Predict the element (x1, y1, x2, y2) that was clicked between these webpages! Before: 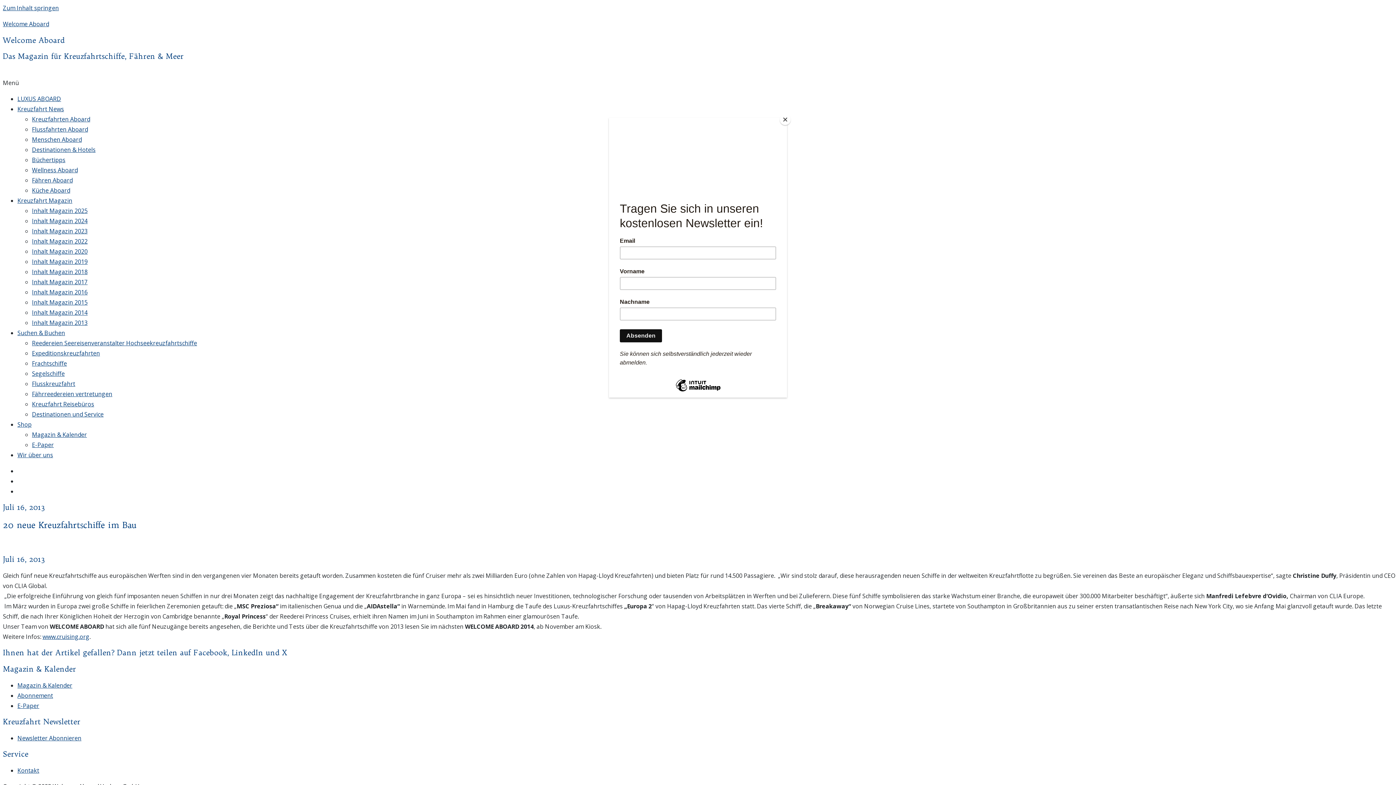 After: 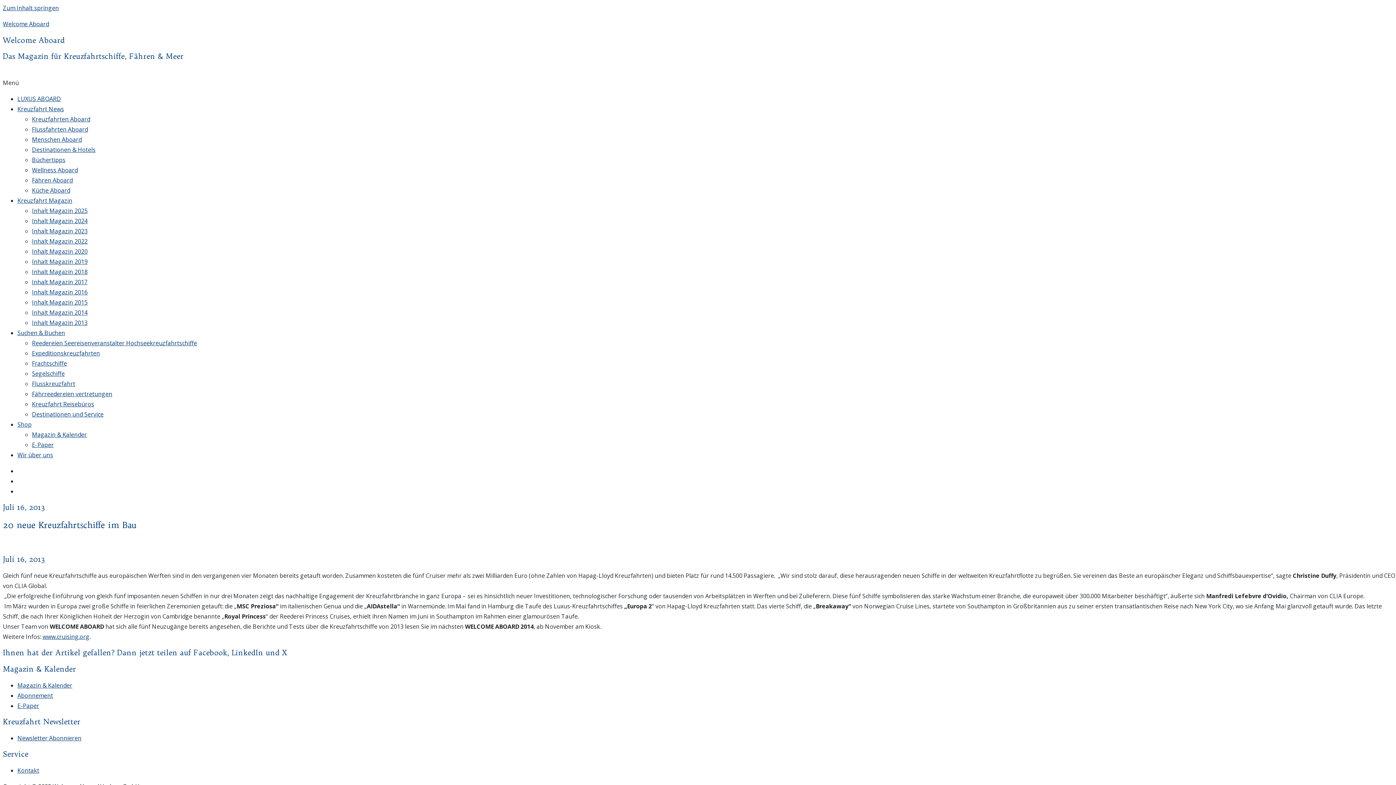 Action: bbox: (780, 114, 790, 125) label: Close